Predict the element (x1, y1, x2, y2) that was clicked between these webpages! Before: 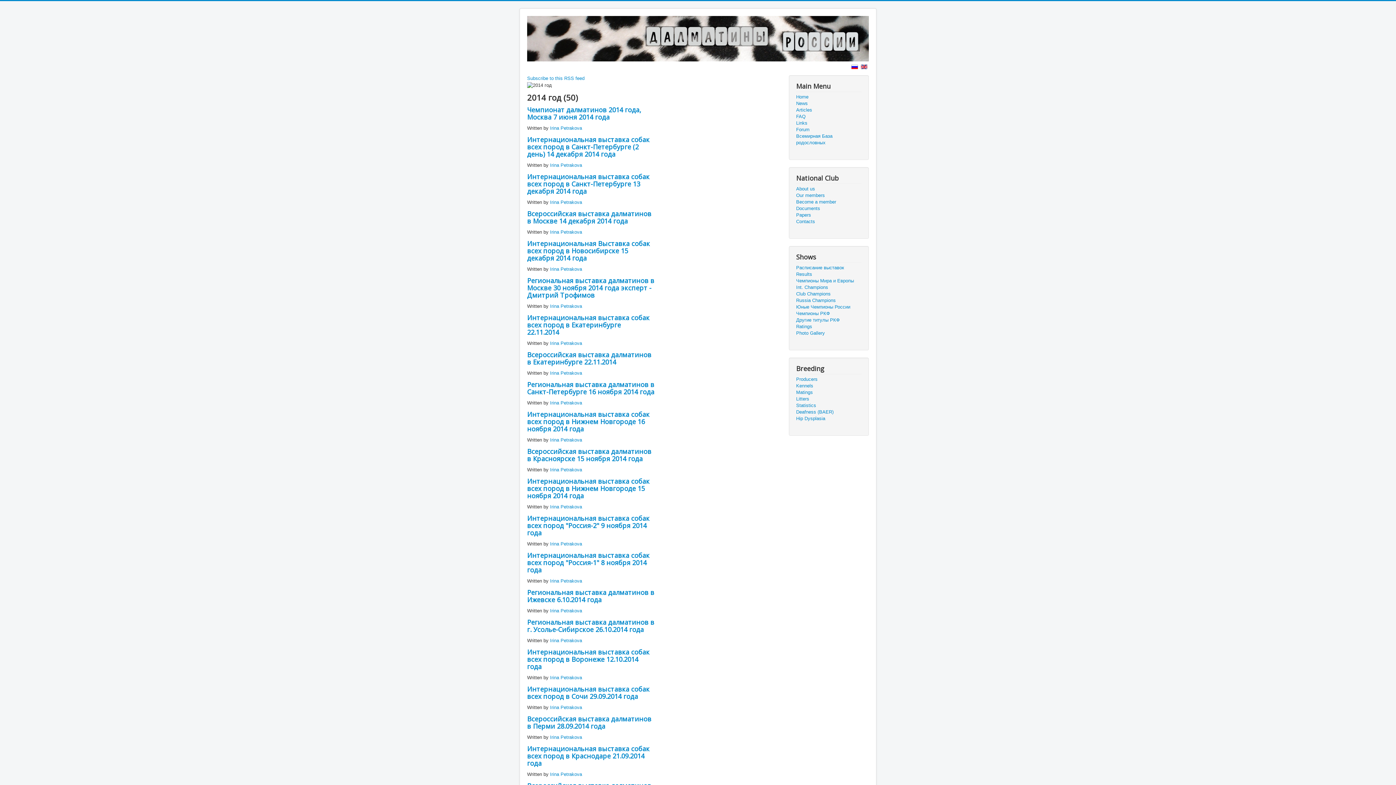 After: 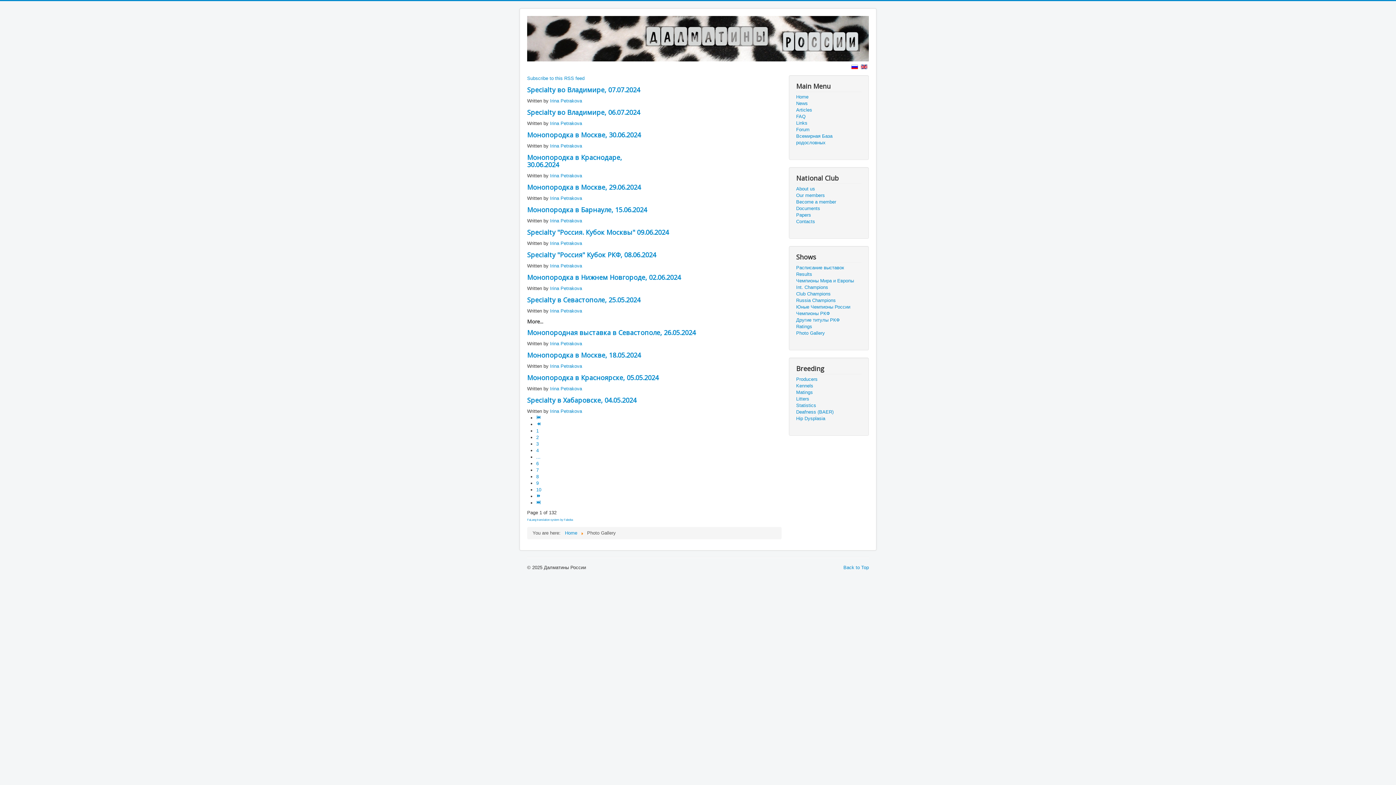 Action: label: Photo Gallery bbox: (796, 330, 861, 336)